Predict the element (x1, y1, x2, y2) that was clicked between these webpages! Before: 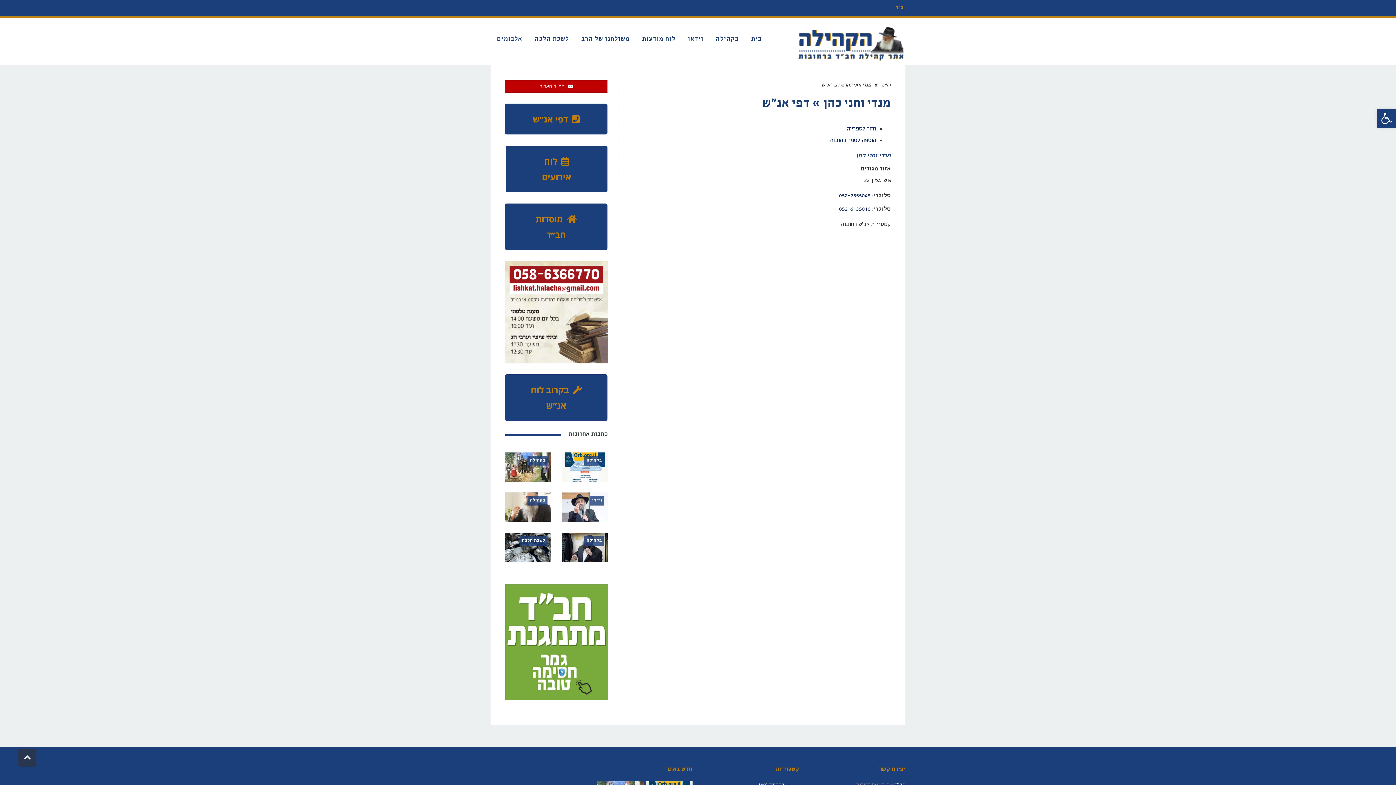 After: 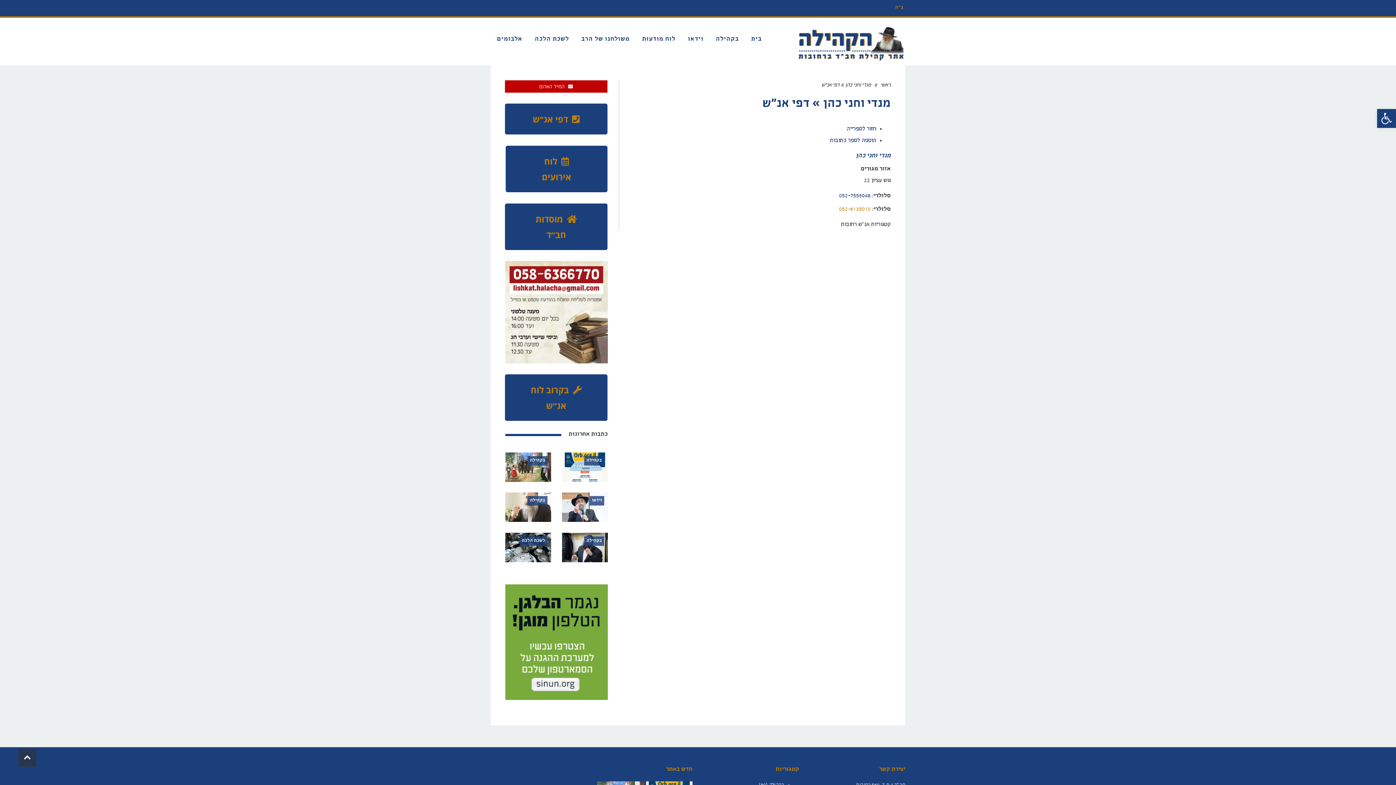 Action: bbox: (839, 206, 870, 213) label: 052-6135010